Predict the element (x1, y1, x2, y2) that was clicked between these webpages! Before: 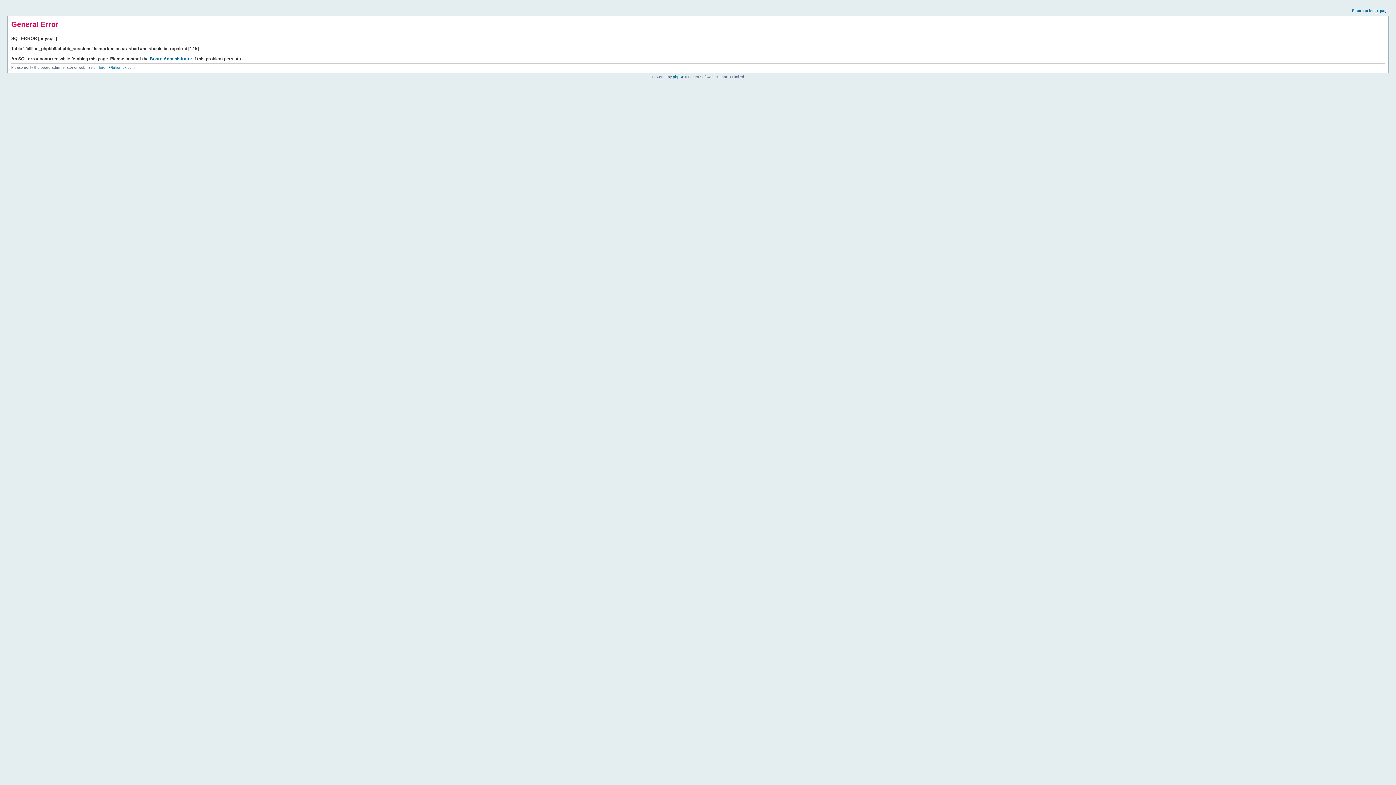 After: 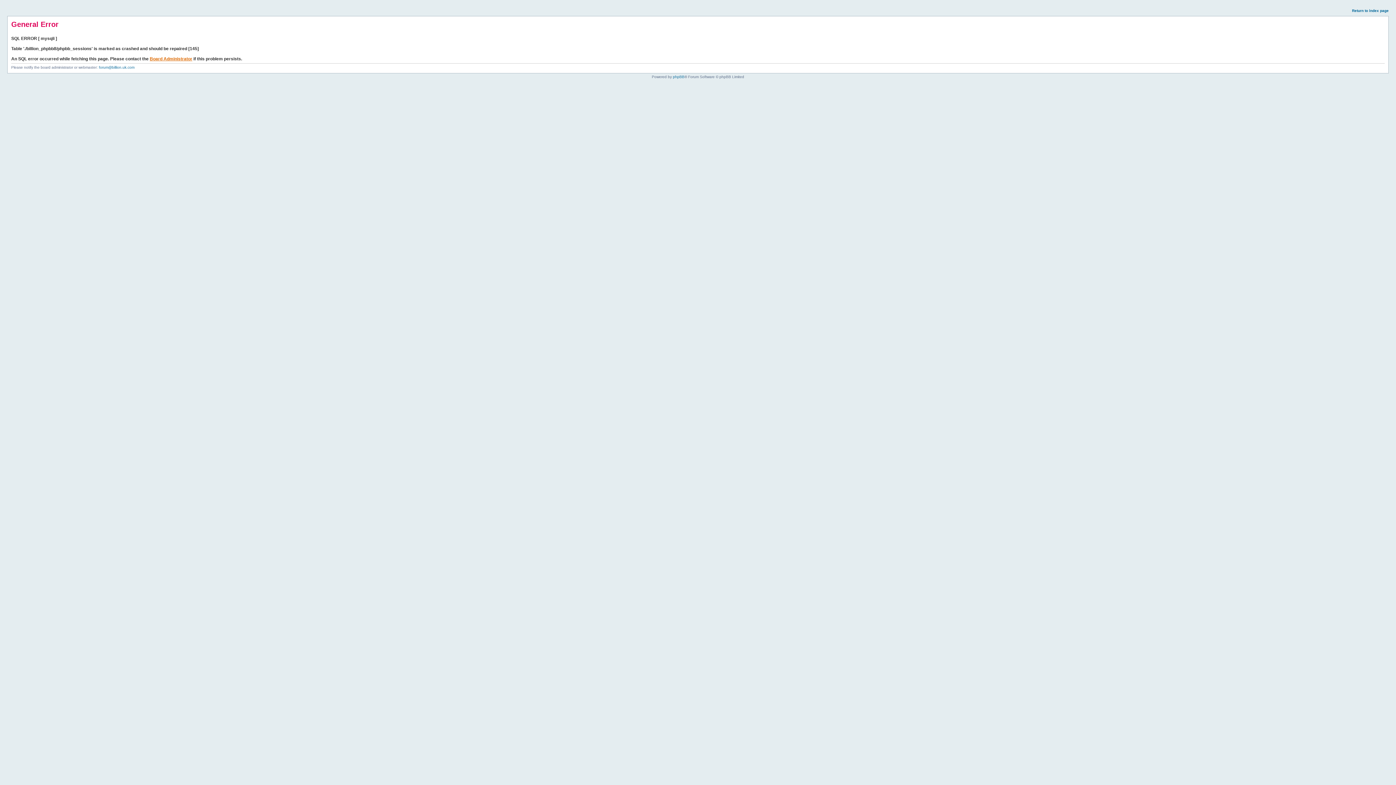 Action: bbox: (149, 56, 192, 61) label: Board Administrator